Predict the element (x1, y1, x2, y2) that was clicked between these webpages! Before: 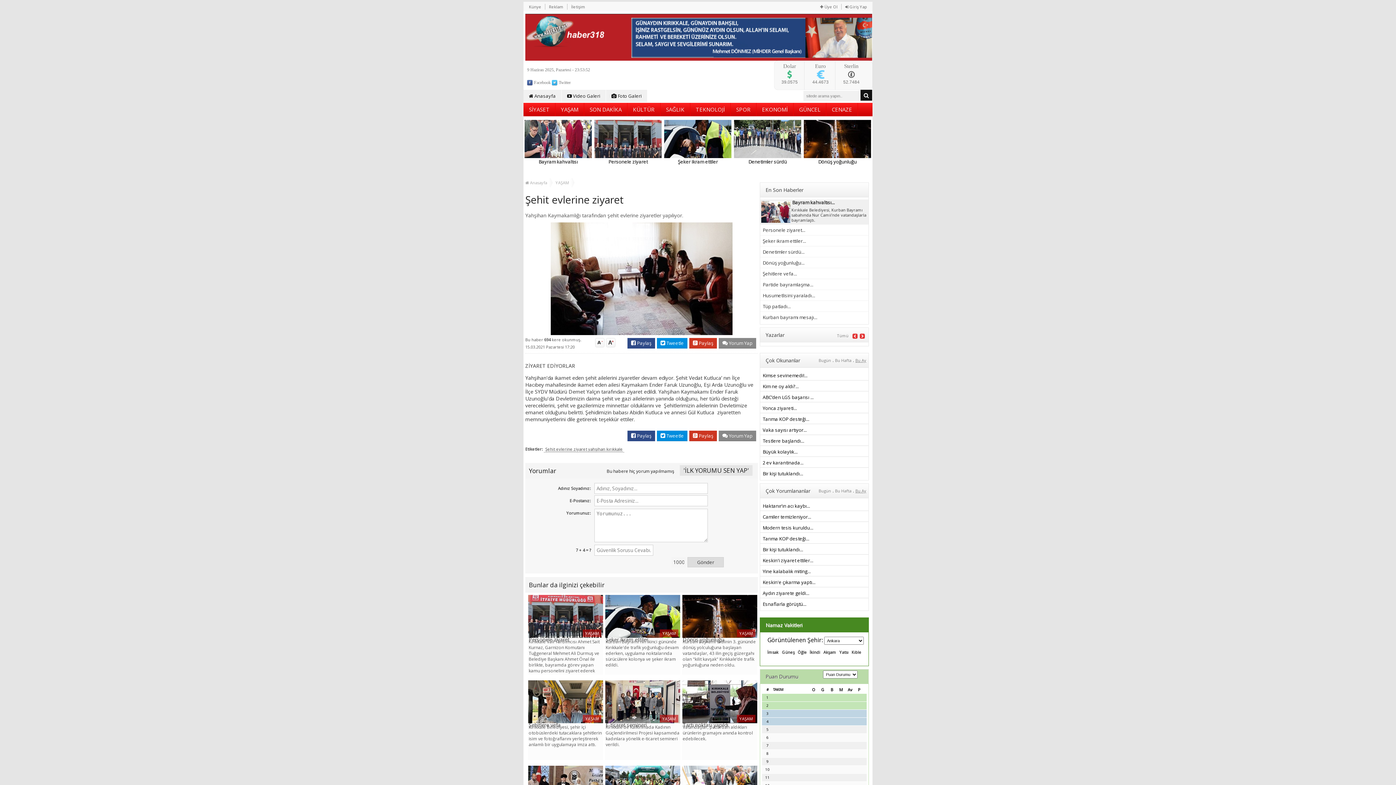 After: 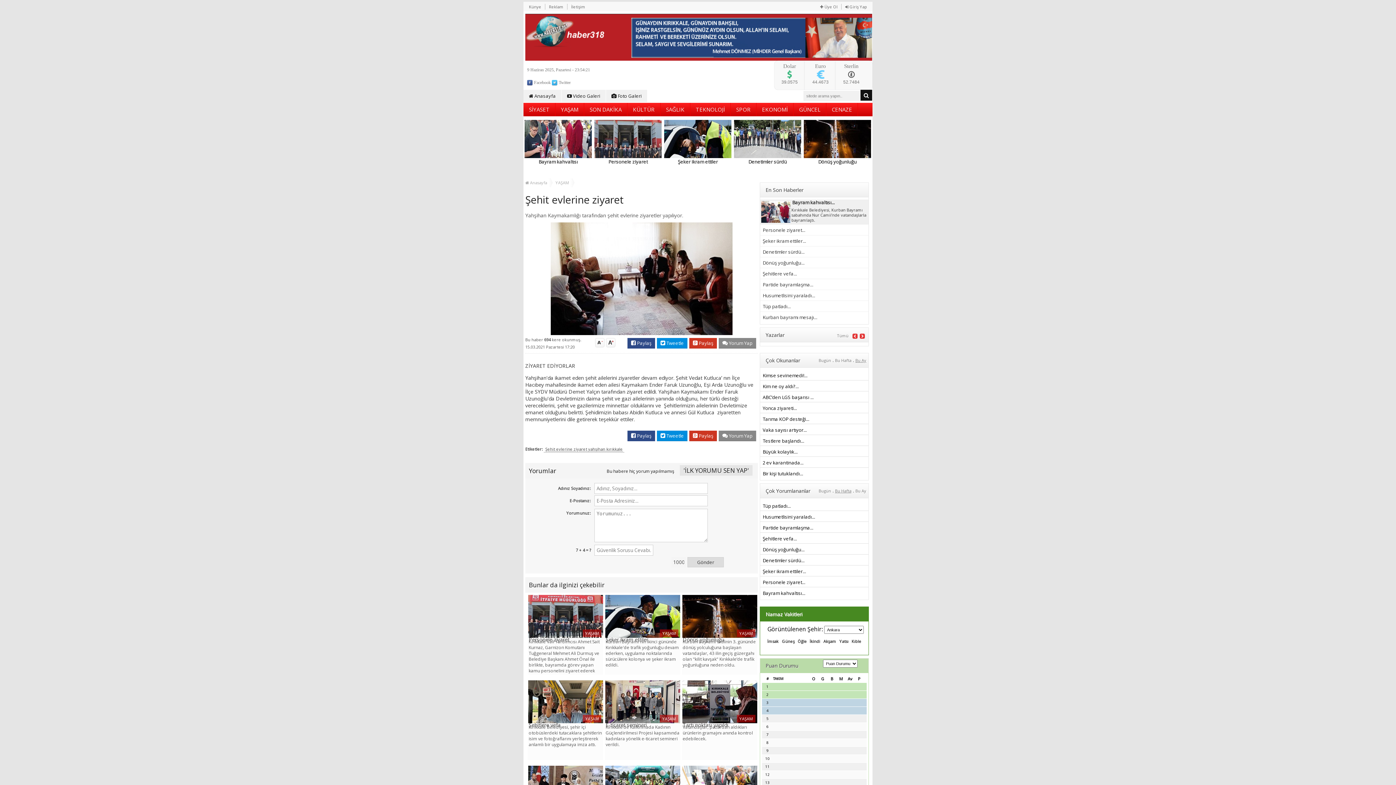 Action: bbox: (835, 488, 851, 493) label: Bu Hafta